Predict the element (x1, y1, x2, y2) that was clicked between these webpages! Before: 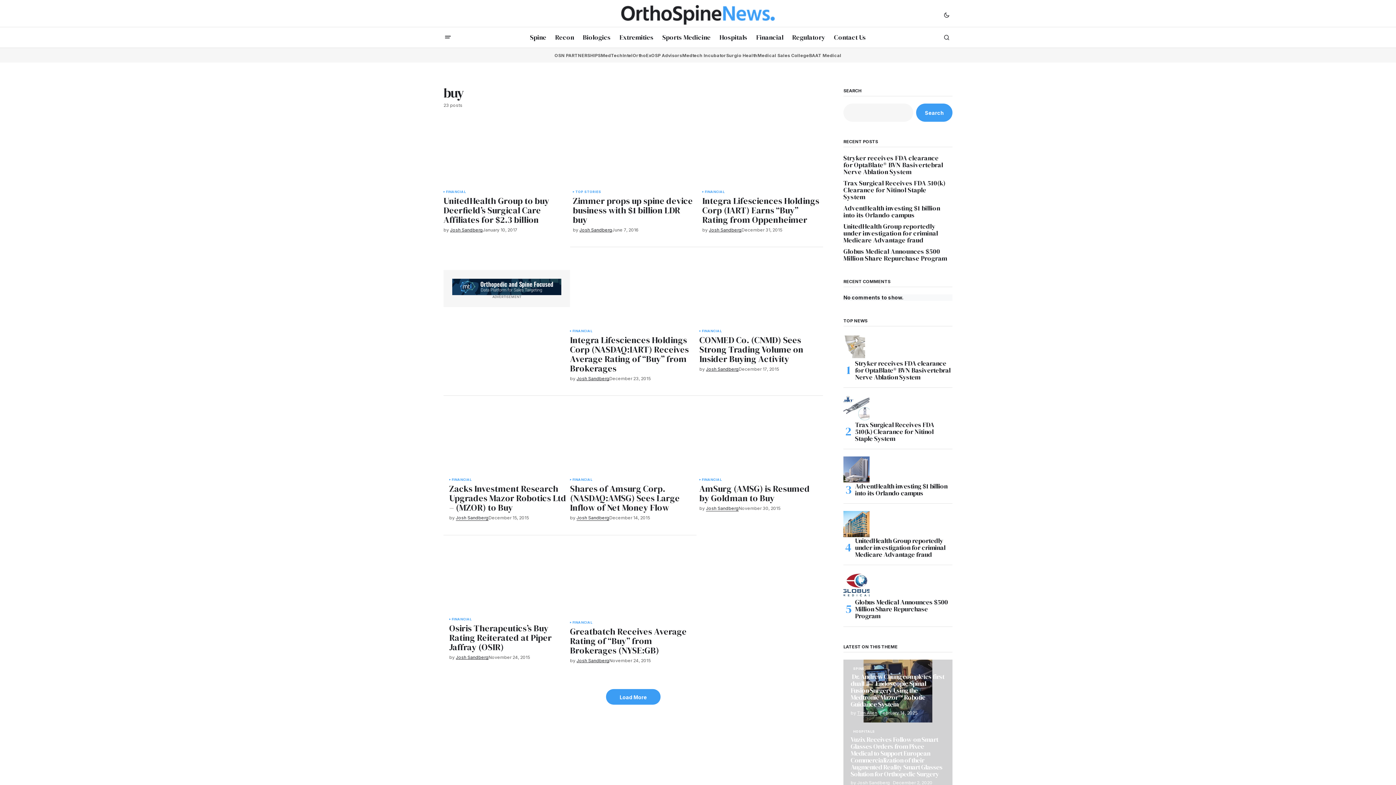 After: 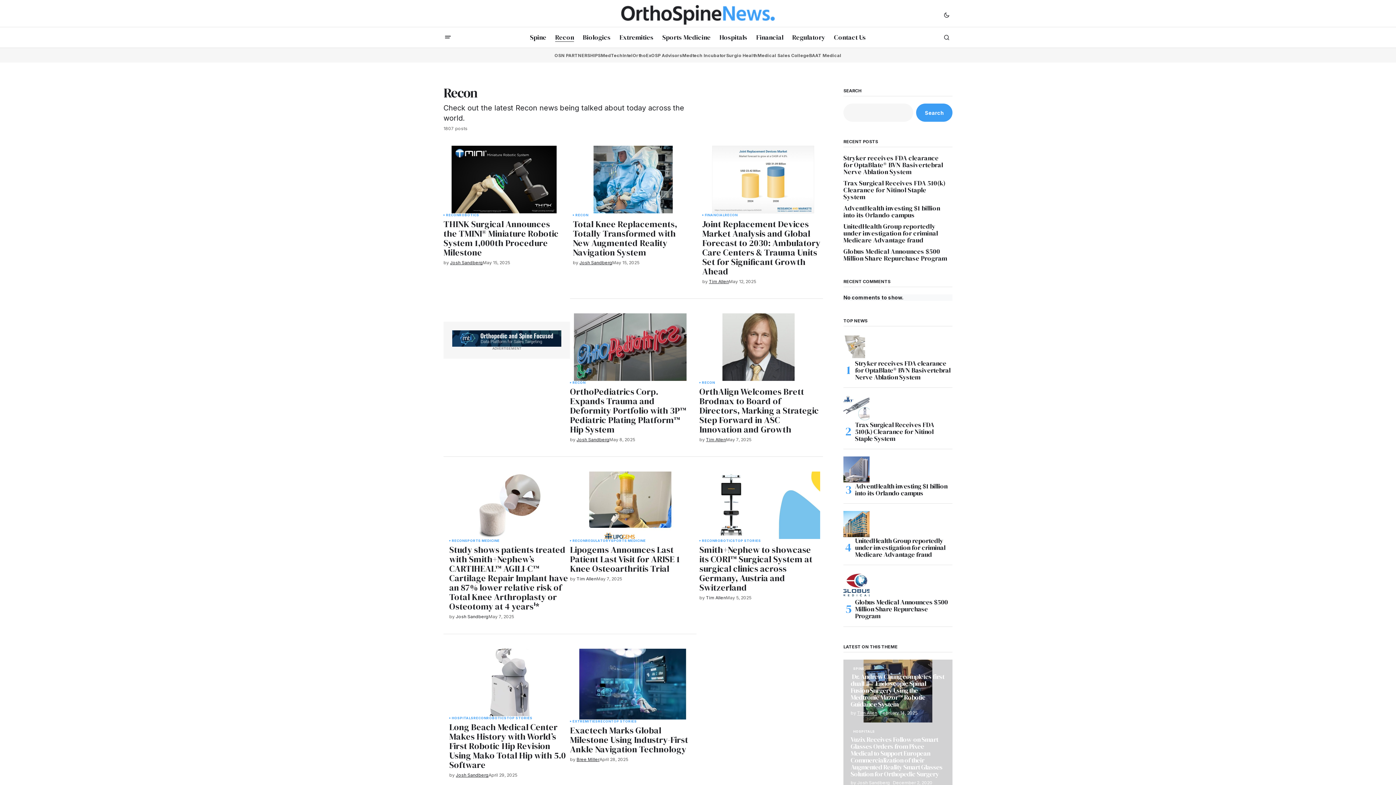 Action: label: Recon bbox: (550, 27, 578, 47)